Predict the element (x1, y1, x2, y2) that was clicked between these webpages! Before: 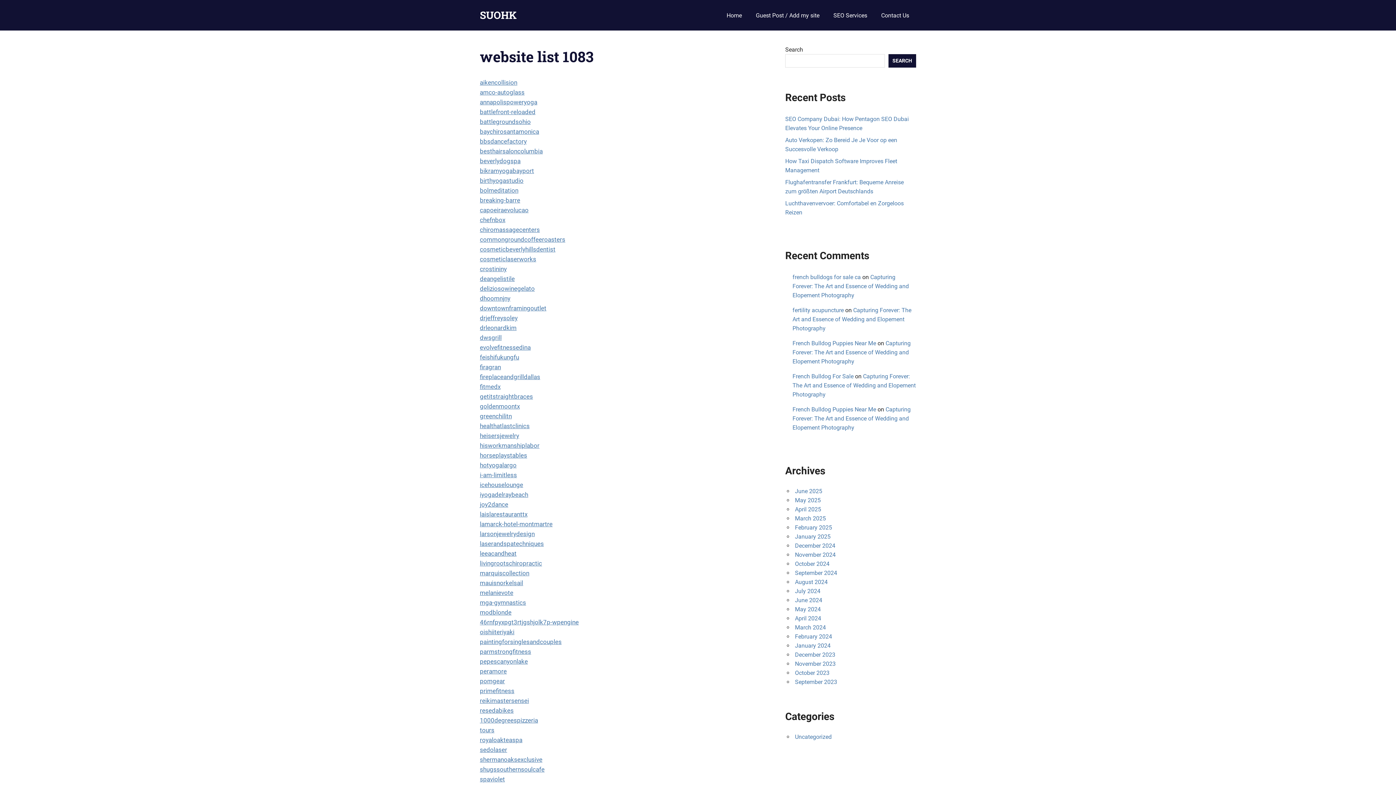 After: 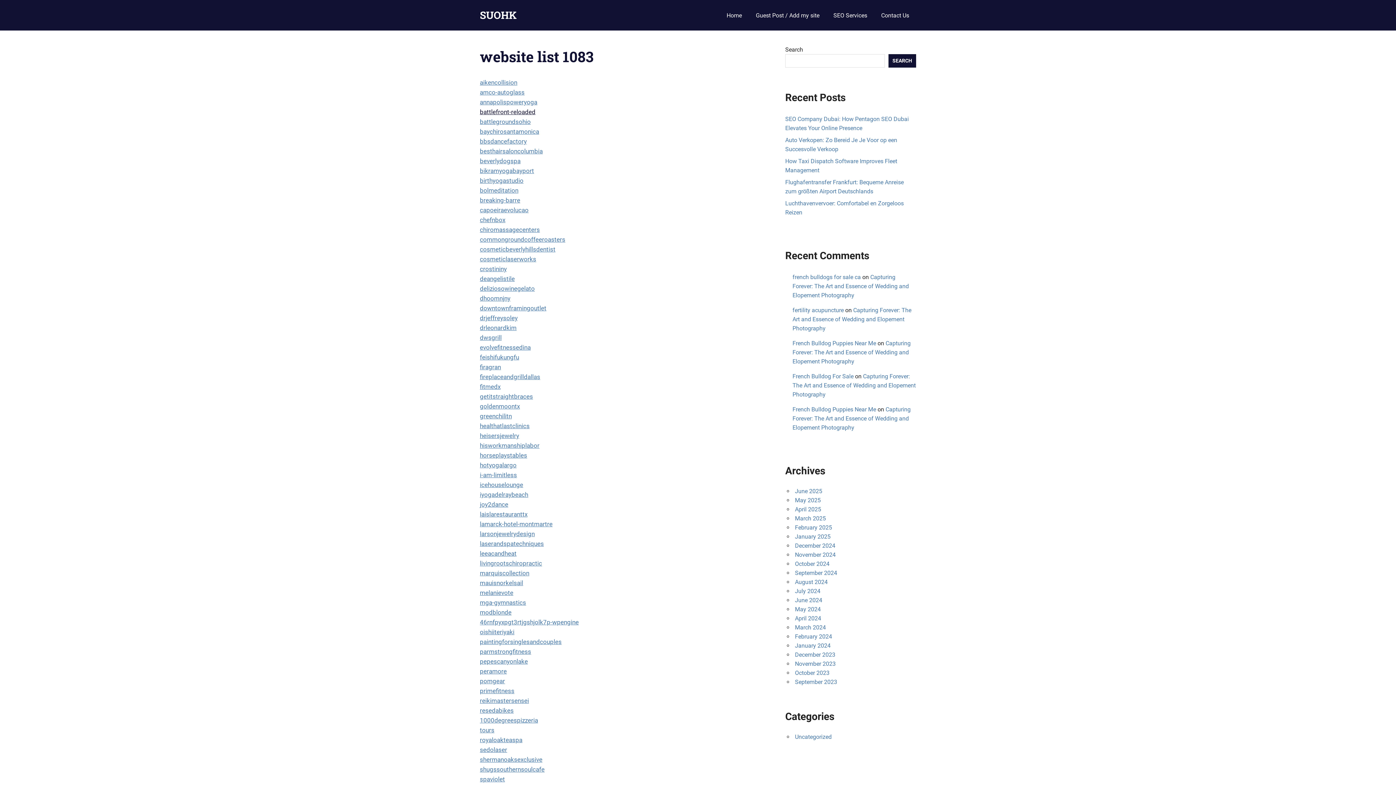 Action: bbox: (480, 108, 535, 115) label: battlefront-reloaded